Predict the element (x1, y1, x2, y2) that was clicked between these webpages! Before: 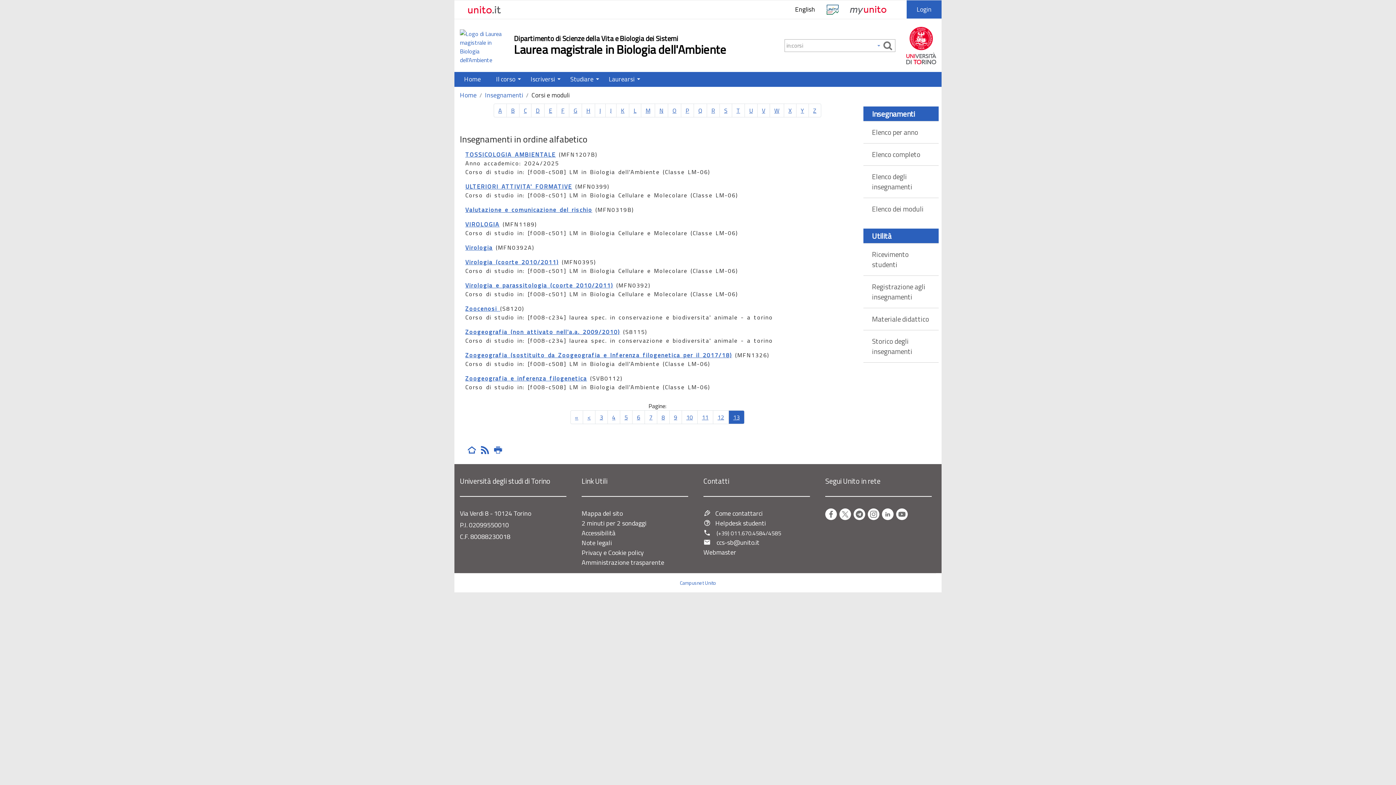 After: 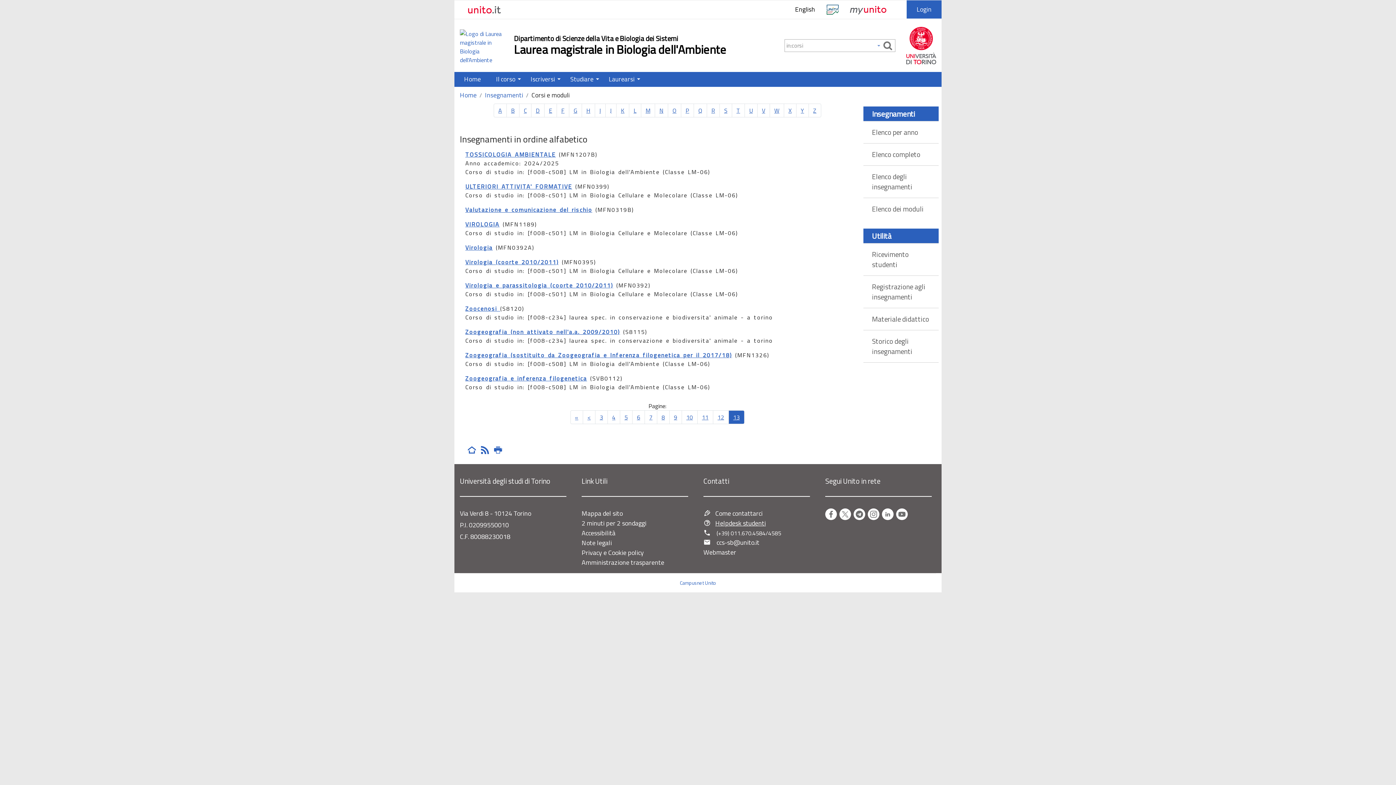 Action: bbox: (715, 518, 766, 528) label: Helpdesk studenti